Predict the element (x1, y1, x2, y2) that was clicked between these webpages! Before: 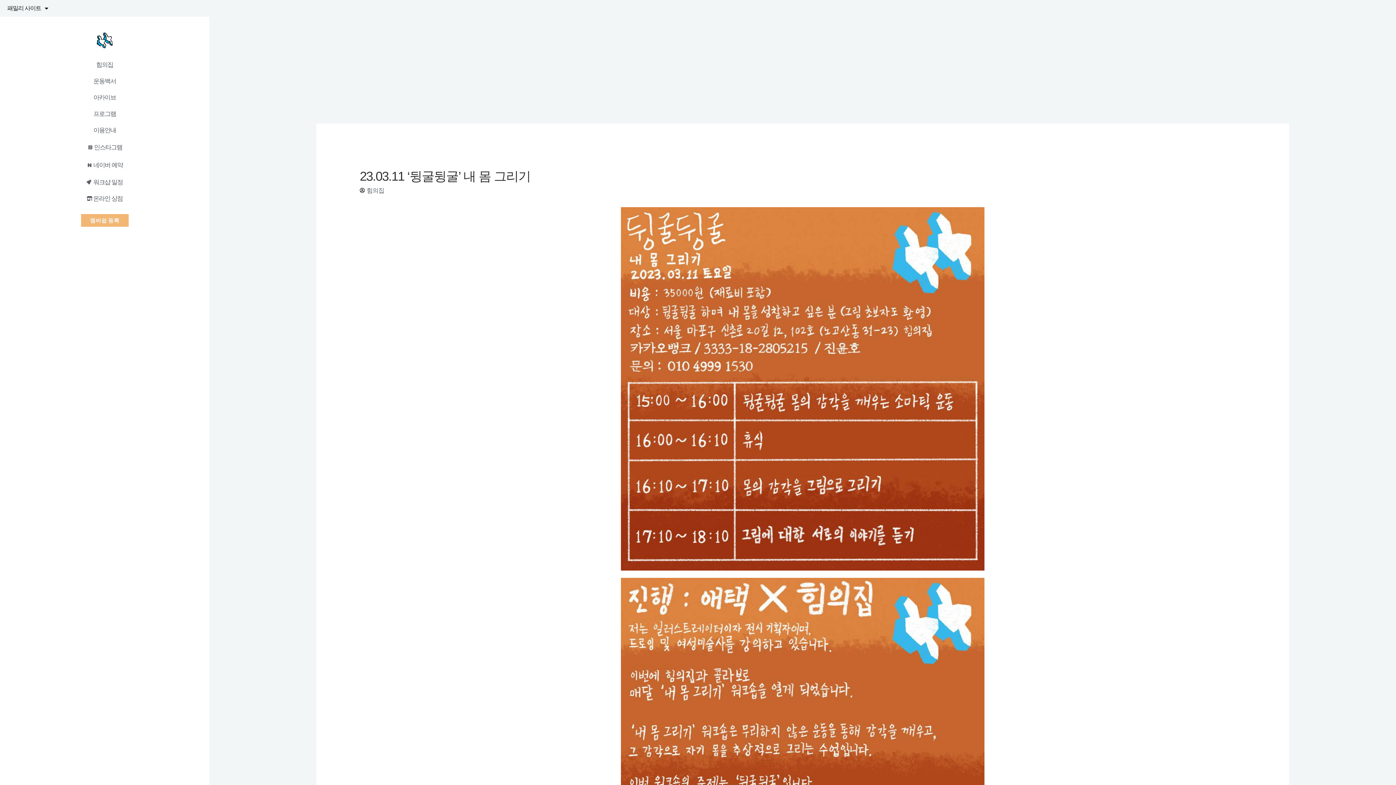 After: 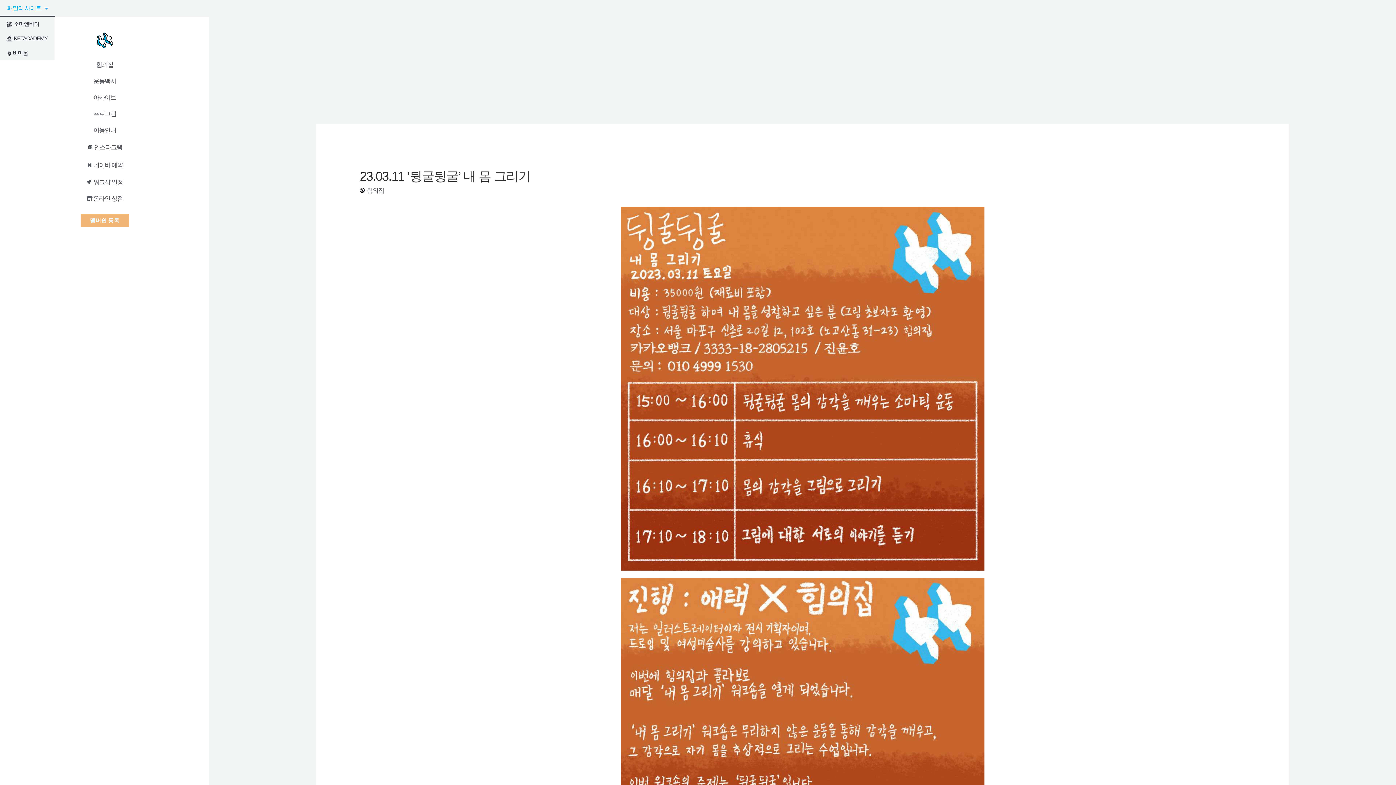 Action: bbox: (0, 0, 55, 16) label: 패밀리 사이트